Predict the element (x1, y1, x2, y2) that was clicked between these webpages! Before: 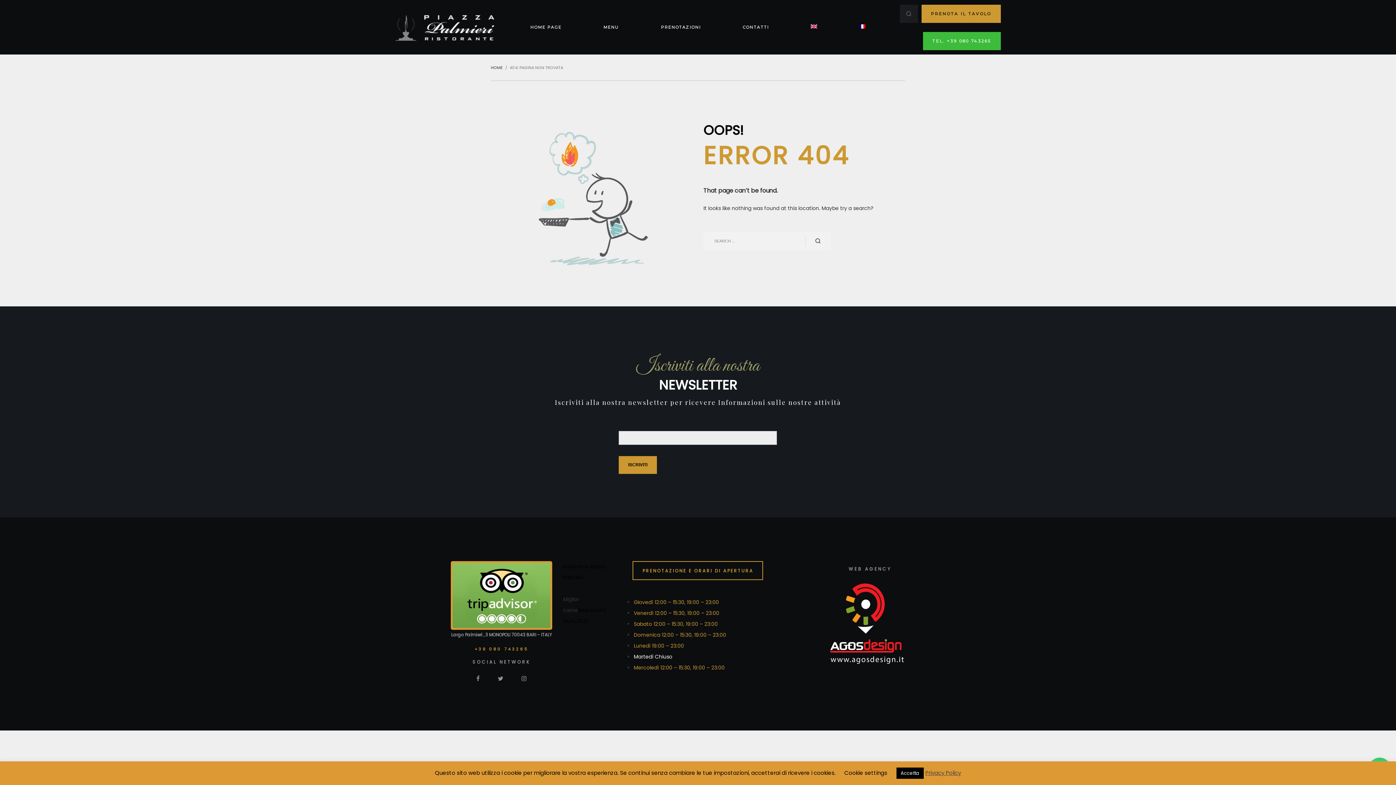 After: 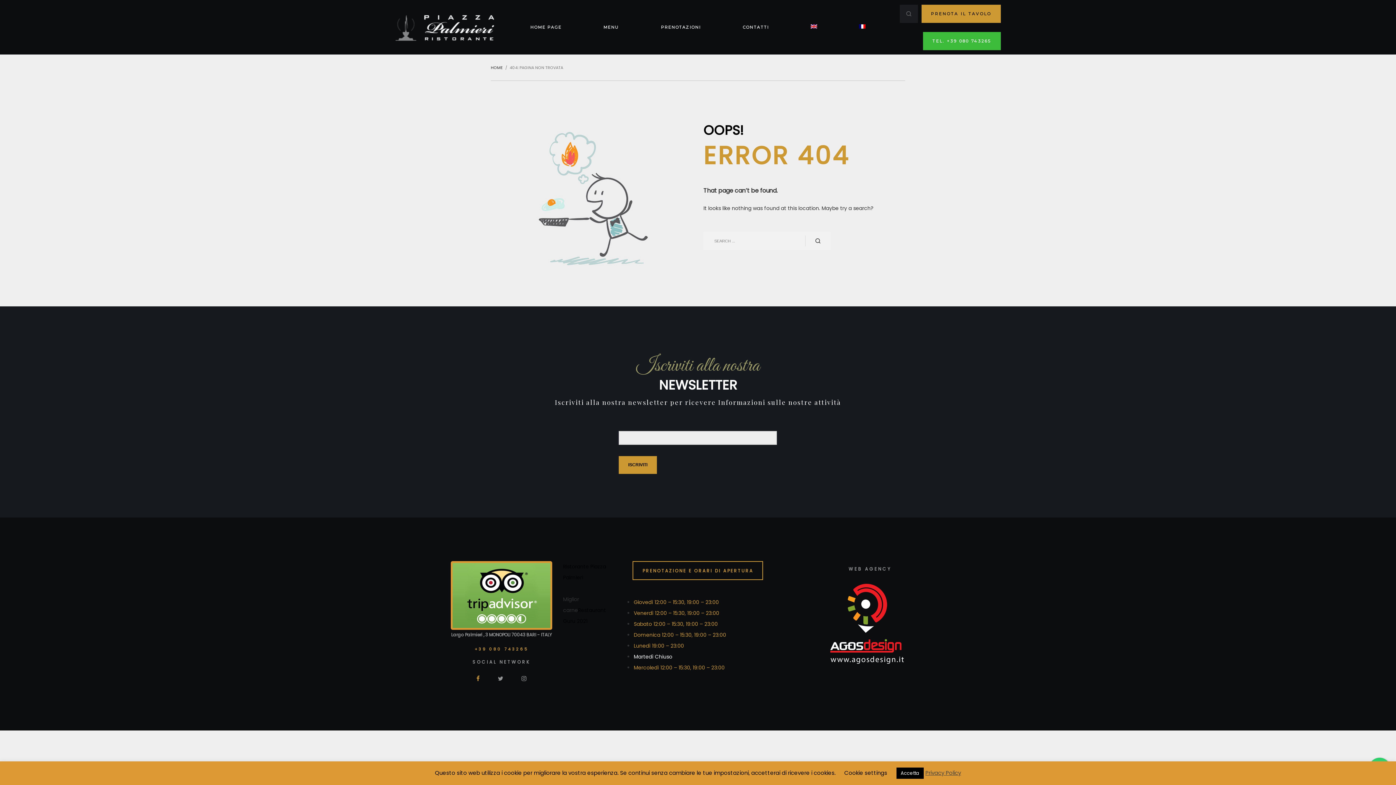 Action: bbox: (471, 674, 485, 682)